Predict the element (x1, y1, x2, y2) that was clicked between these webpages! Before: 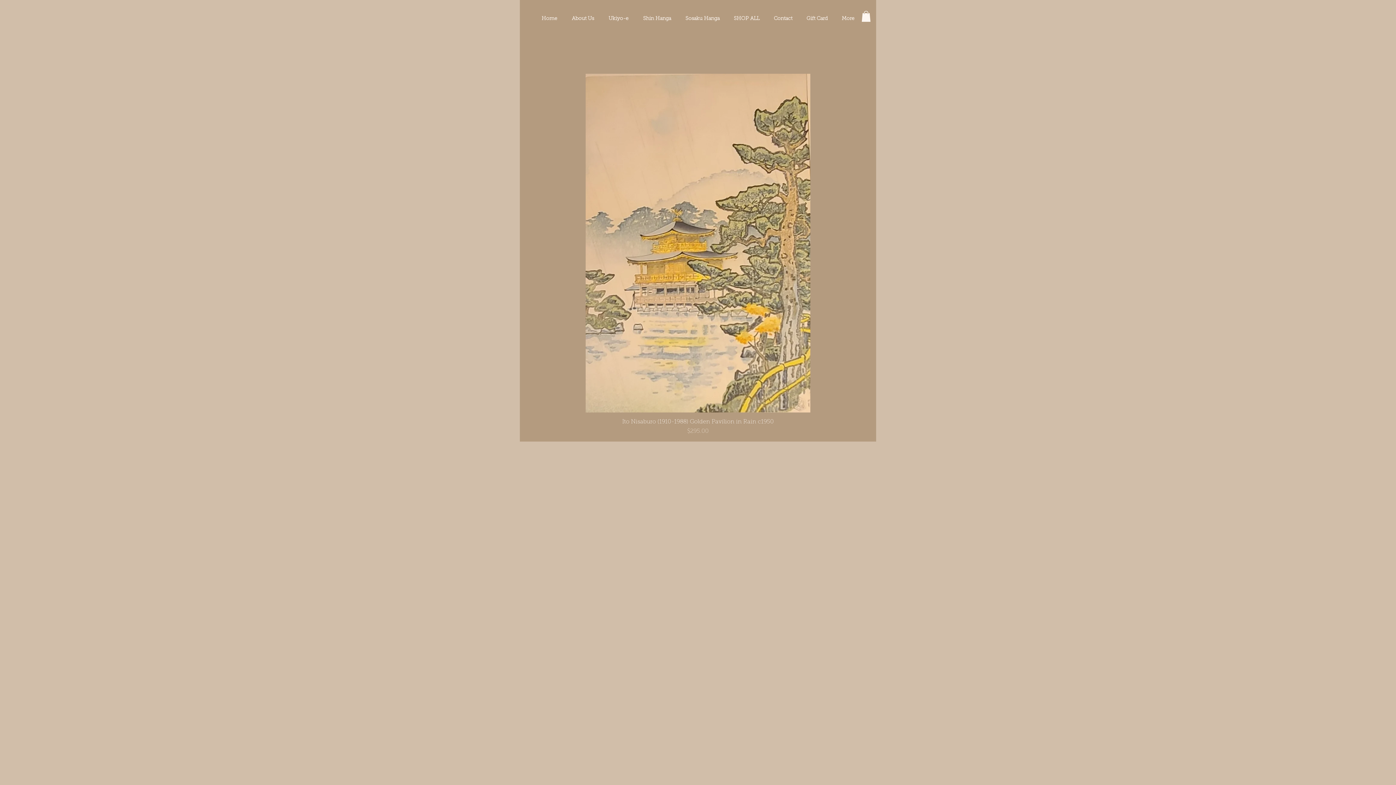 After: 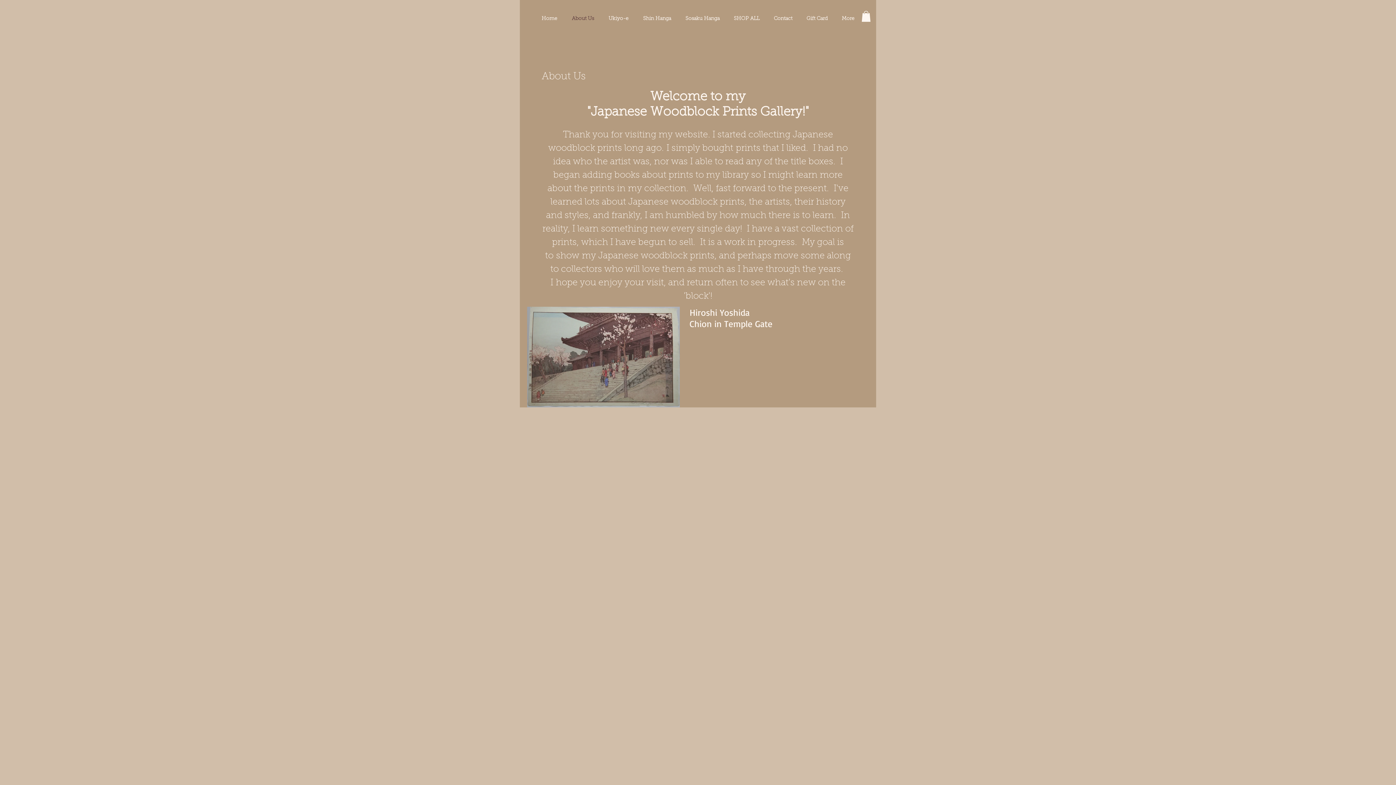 Action: label: About Us bbox: (564, 14, 601, 23)